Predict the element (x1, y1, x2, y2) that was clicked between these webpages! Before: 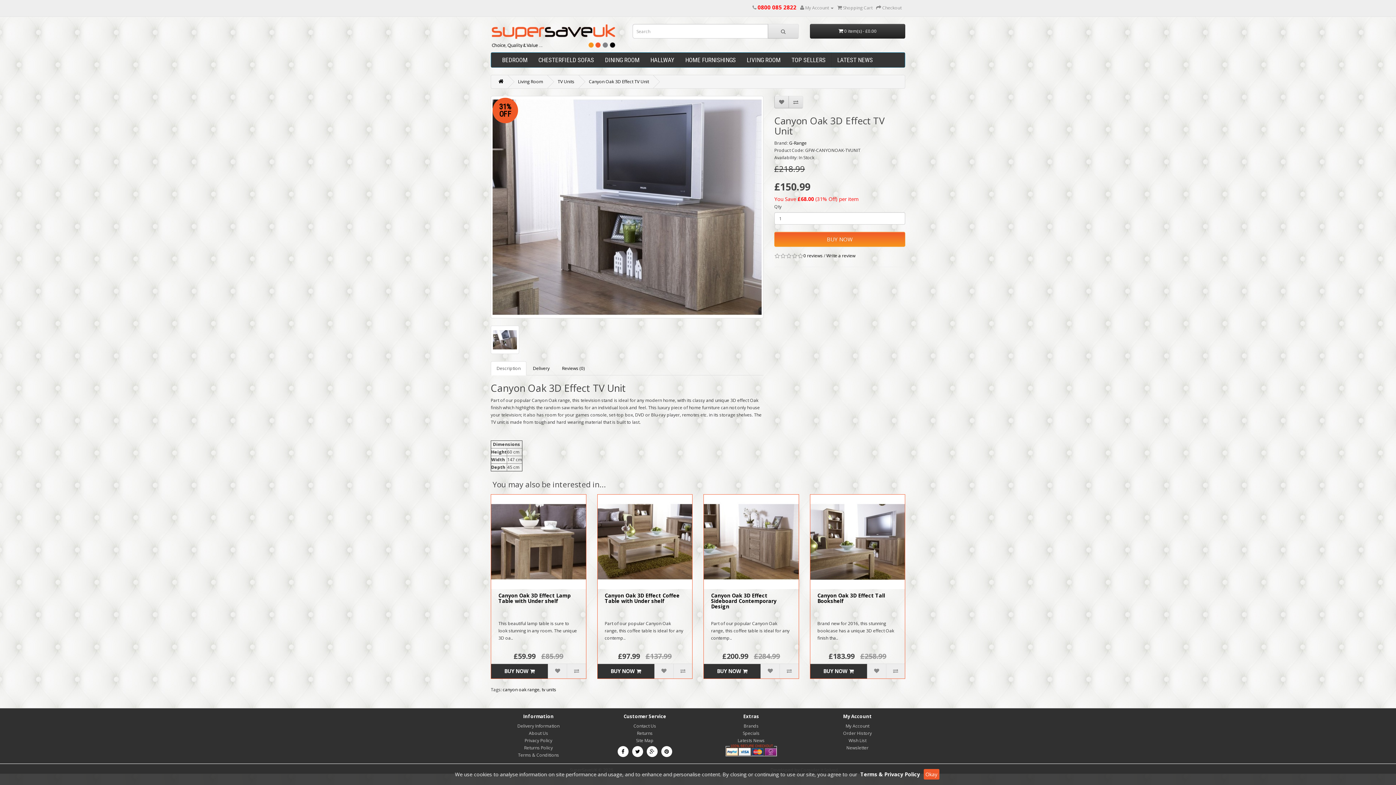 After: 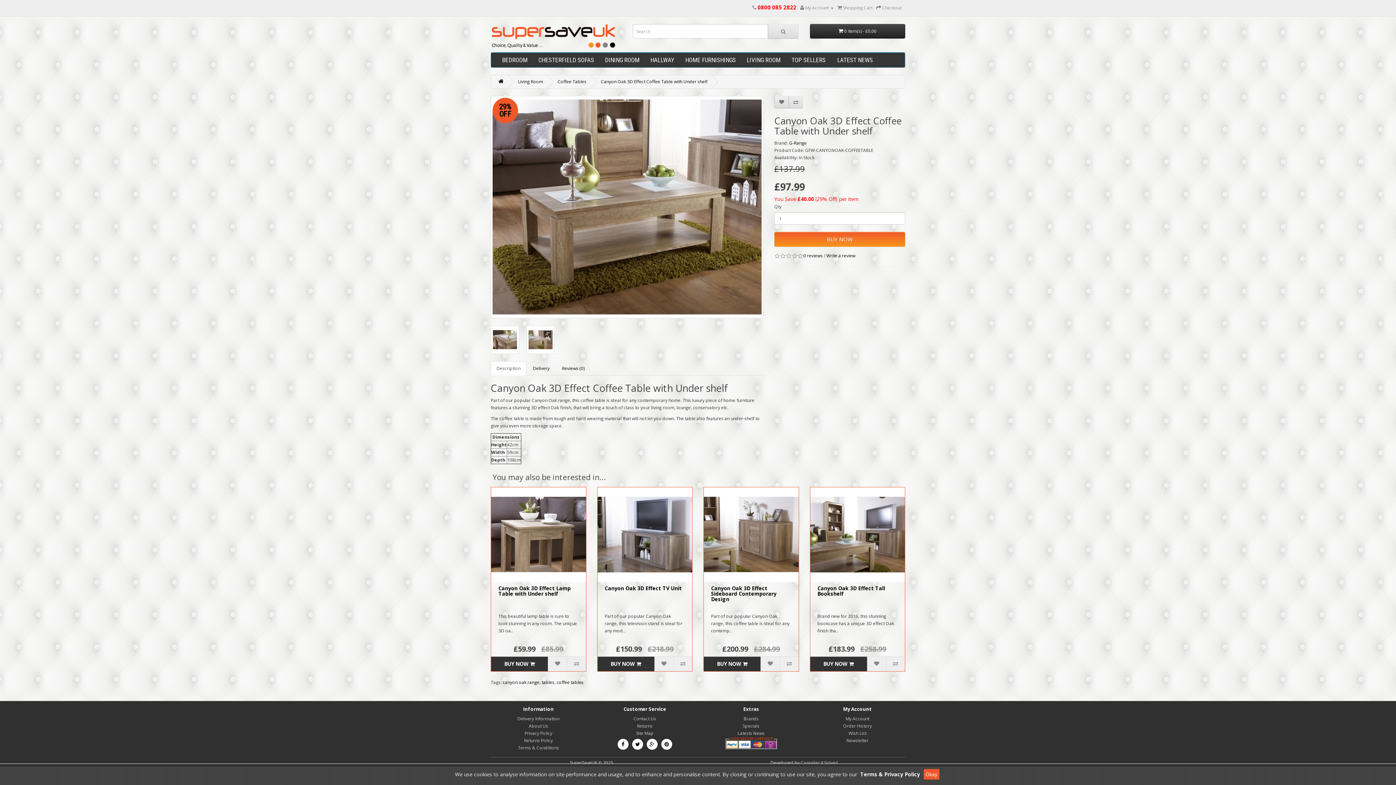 Action: bbox: (597, 494, 692, 589)